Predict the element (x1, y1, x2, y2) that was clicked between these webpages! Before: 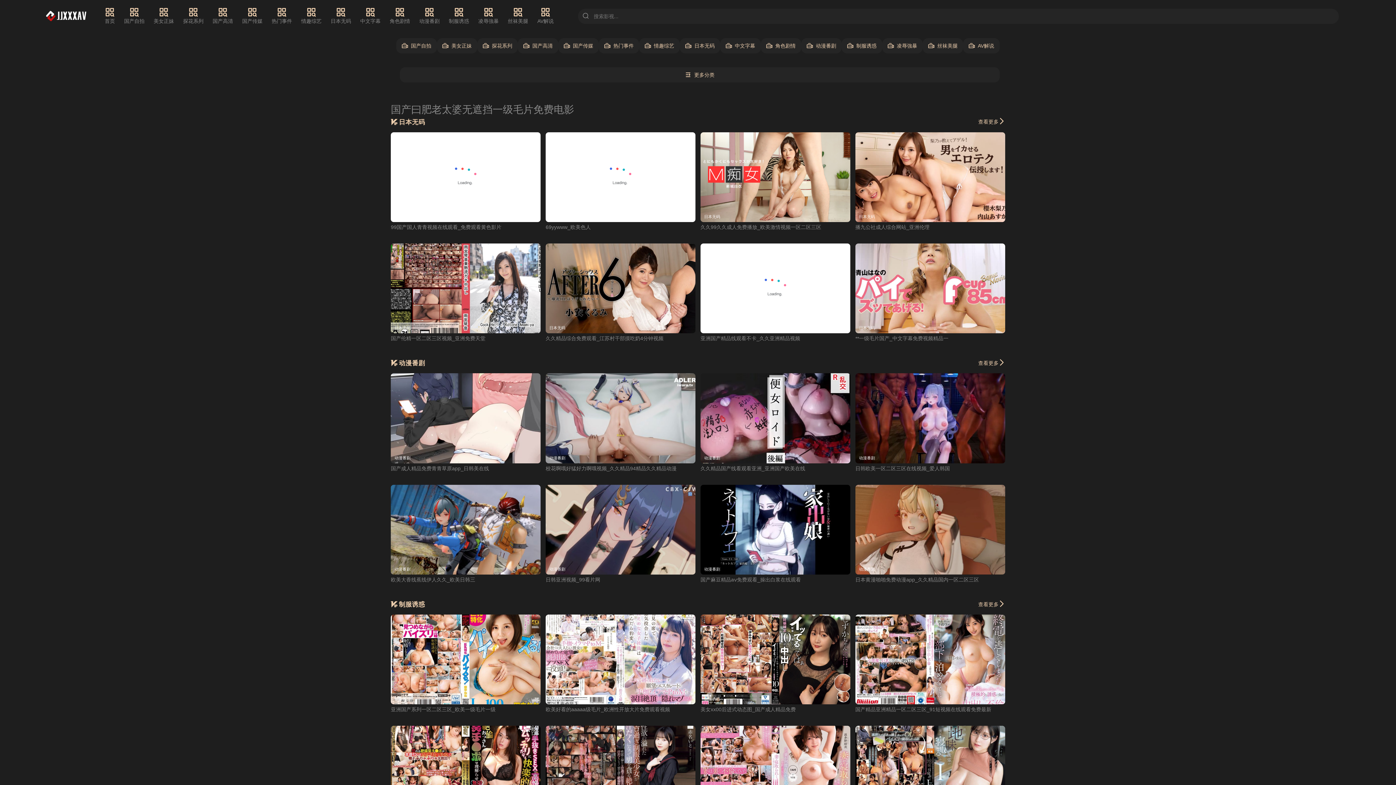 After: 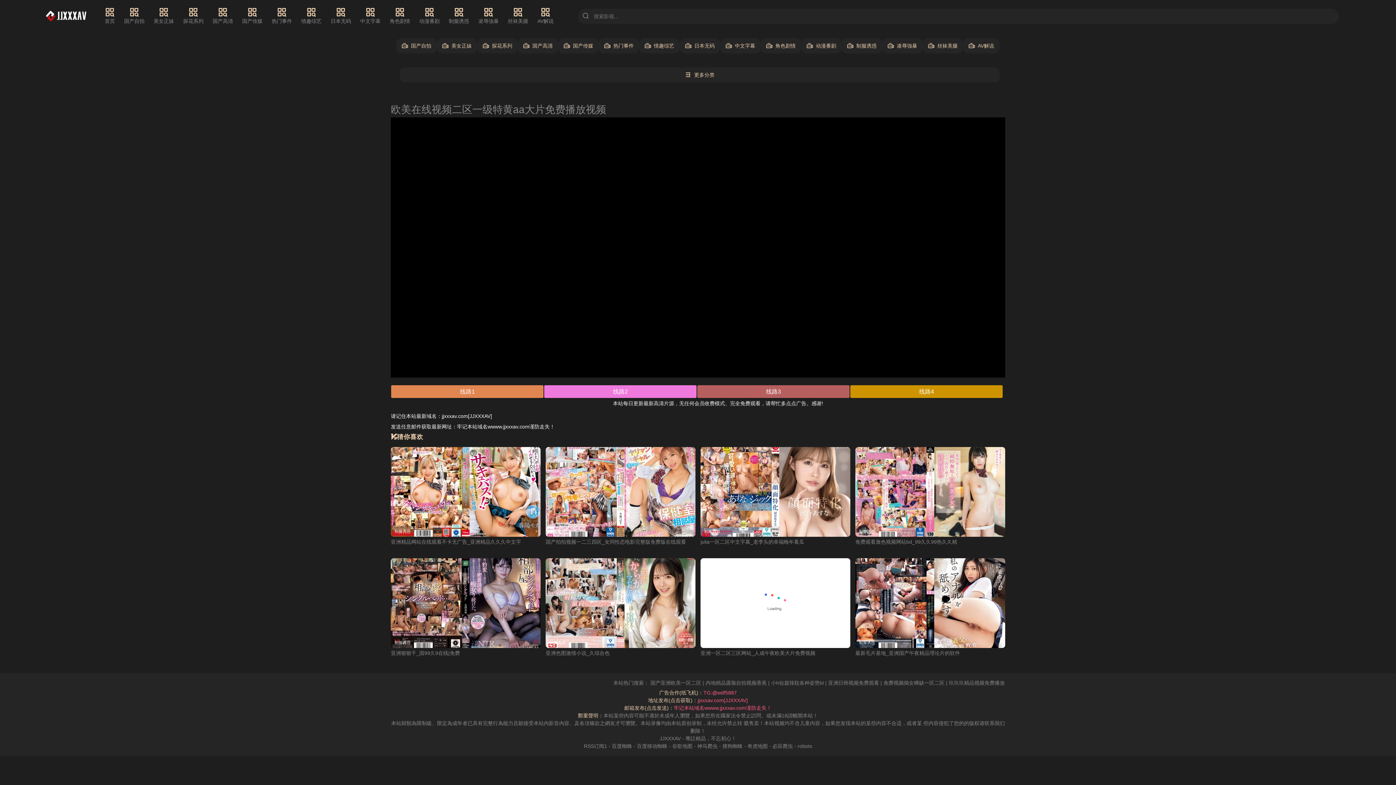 Action: bbox: (545, 706, 670, 712) label: 欧美好看的aaaaa级毛片_欧洲性开放大片免费观看视频